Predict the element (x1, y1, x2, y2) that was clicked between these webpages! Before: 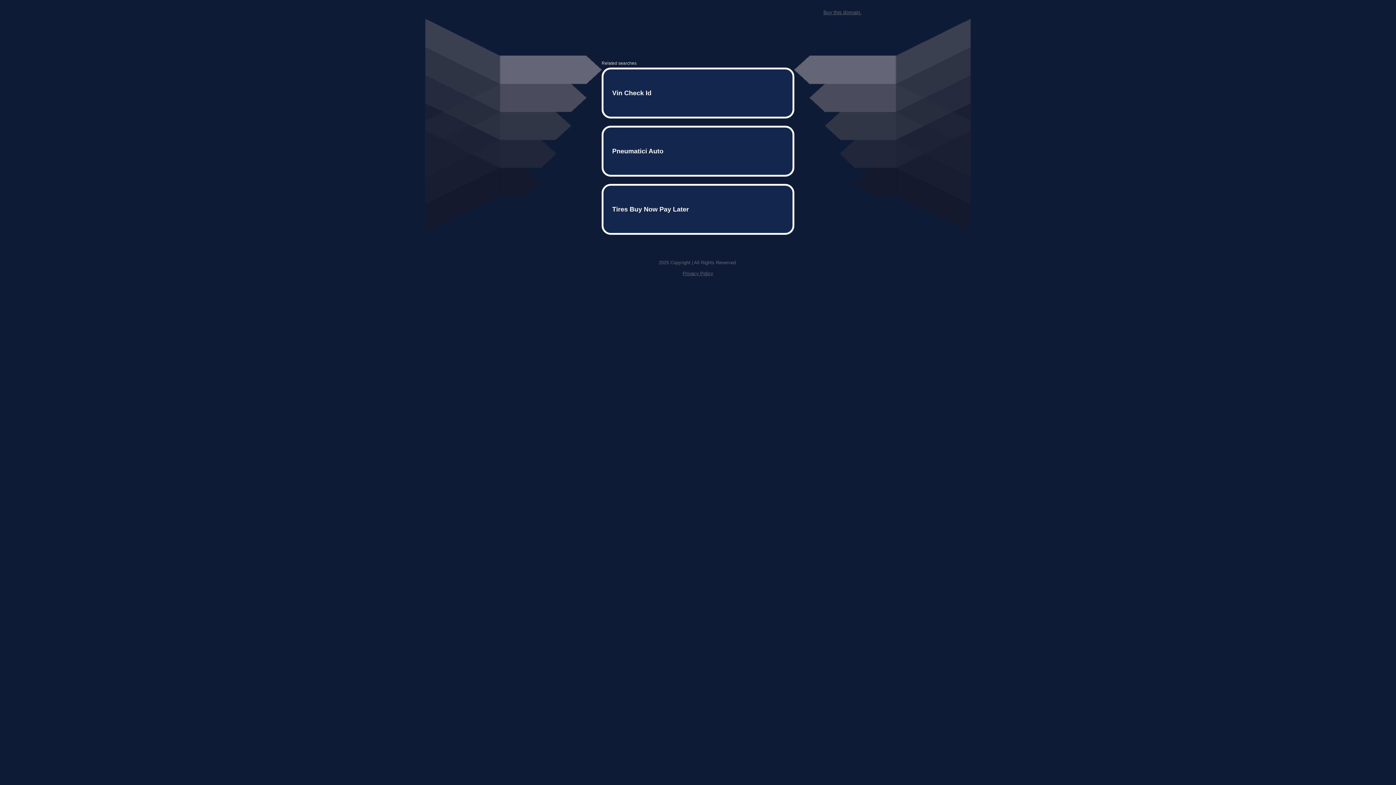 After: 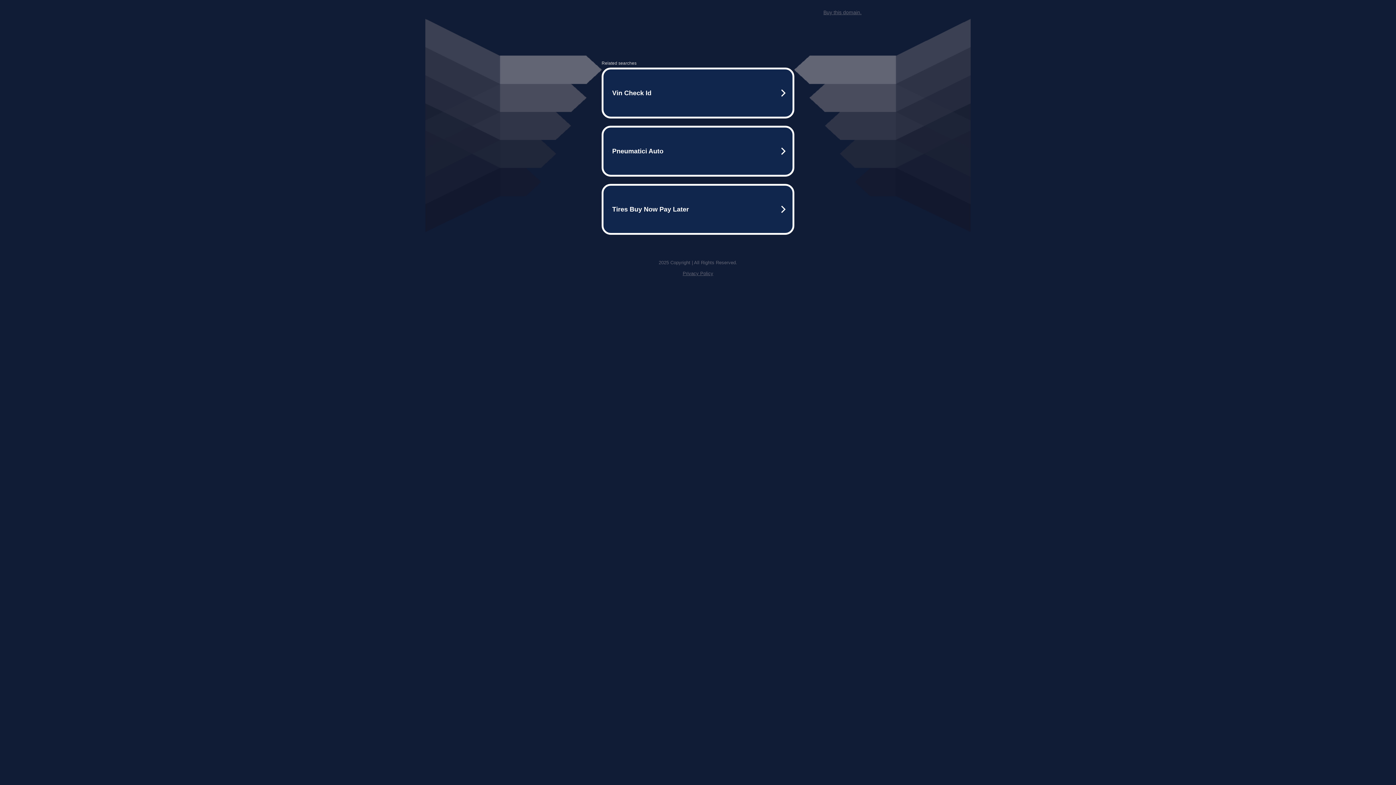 Action: label: Privacy Policy bbox: (682, 259, 713, 264)